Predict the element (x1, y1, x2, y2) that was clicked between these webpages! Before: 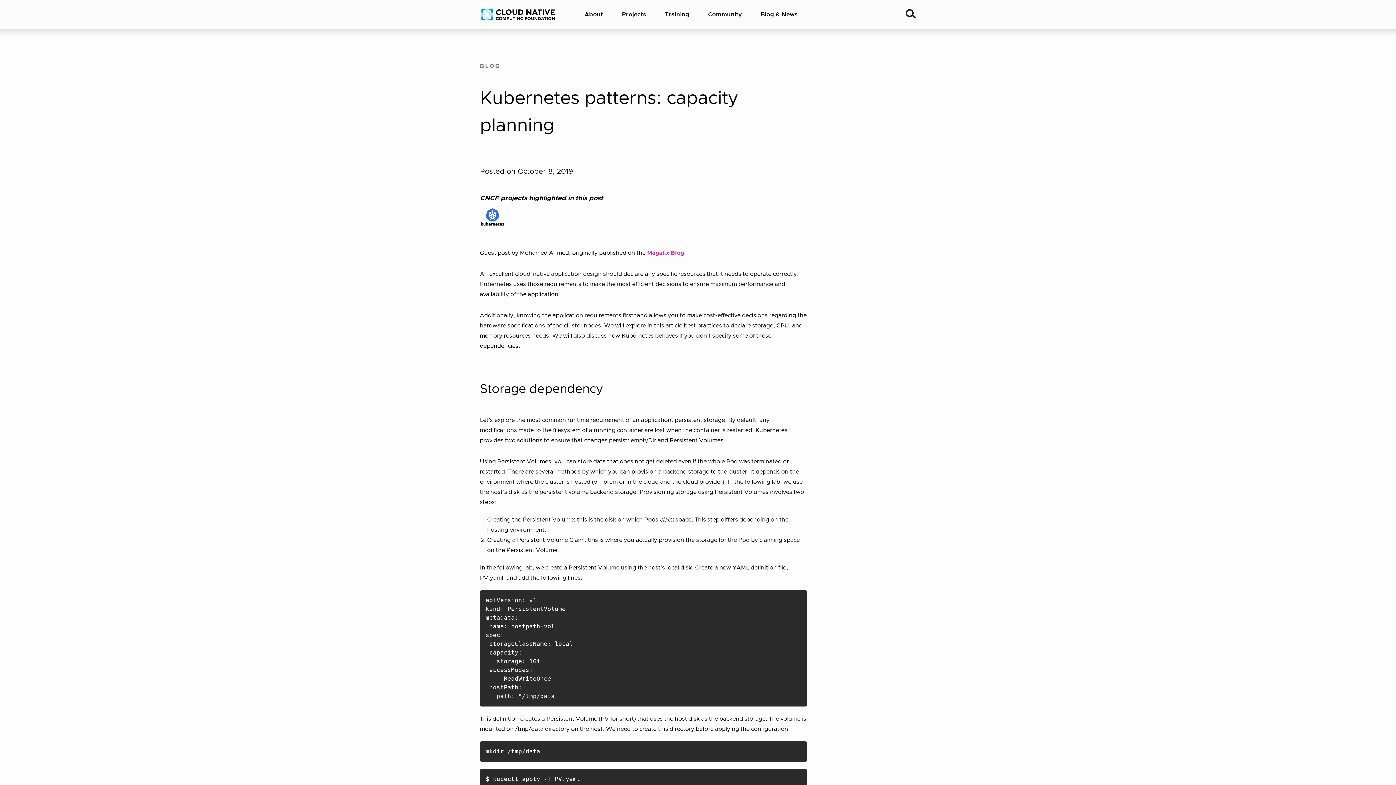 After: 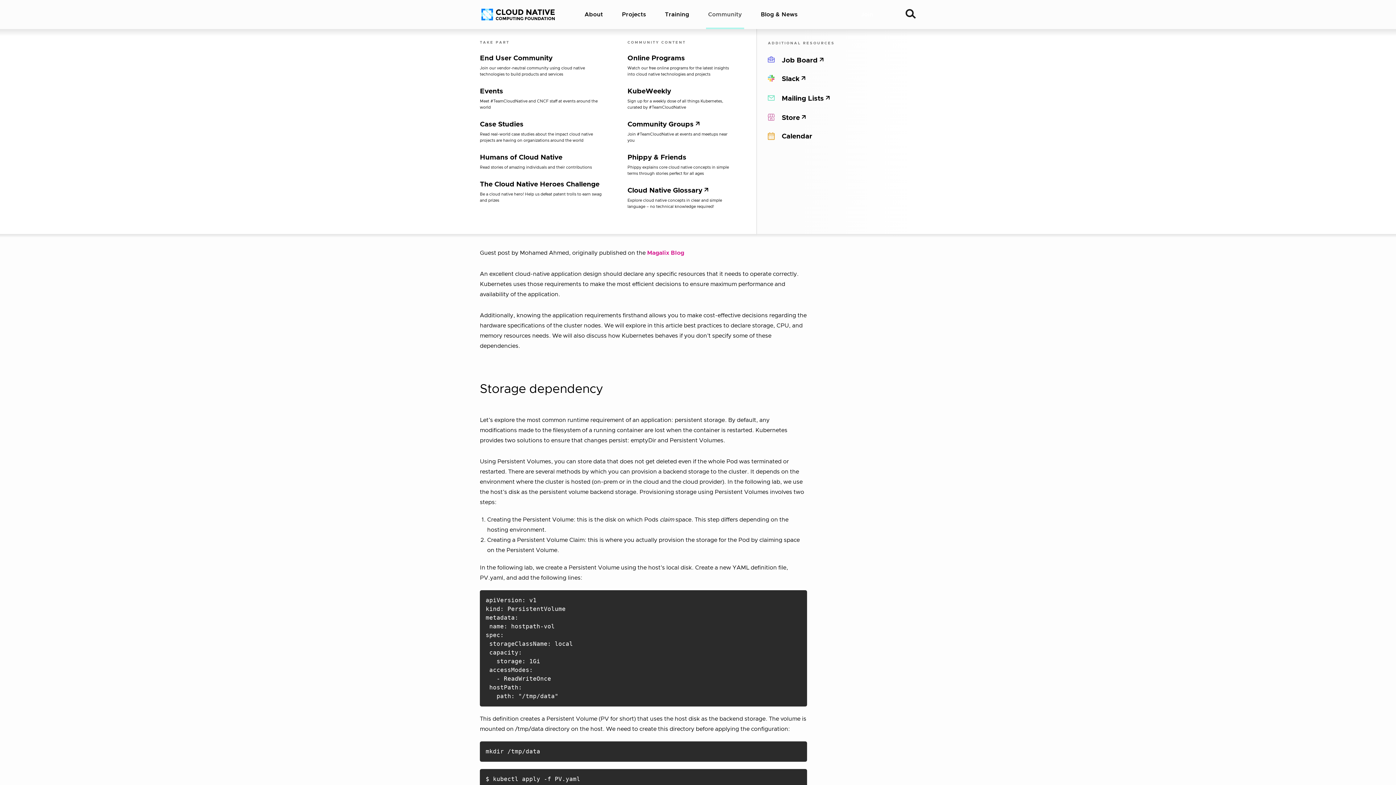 Action: label: Community bbox: (698, 0, 751, 29)